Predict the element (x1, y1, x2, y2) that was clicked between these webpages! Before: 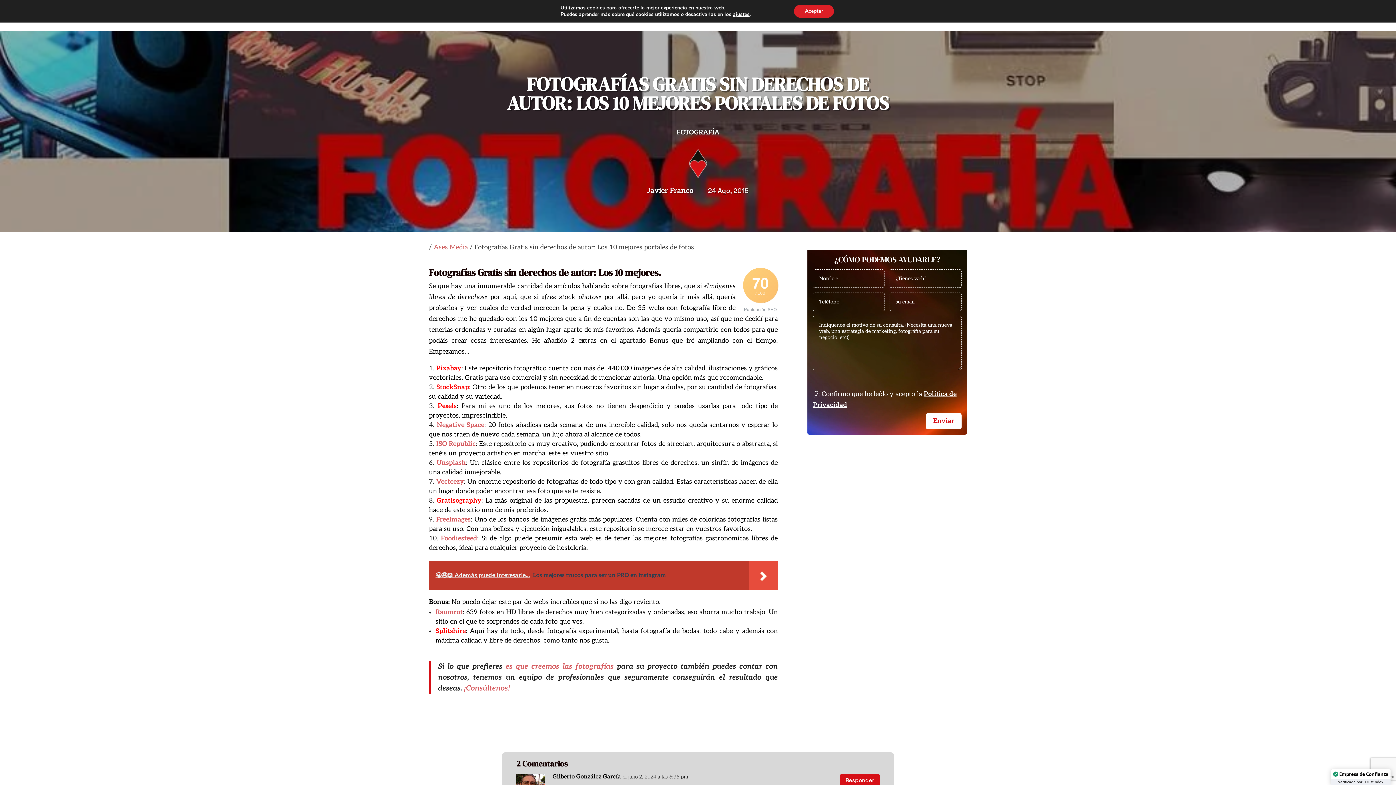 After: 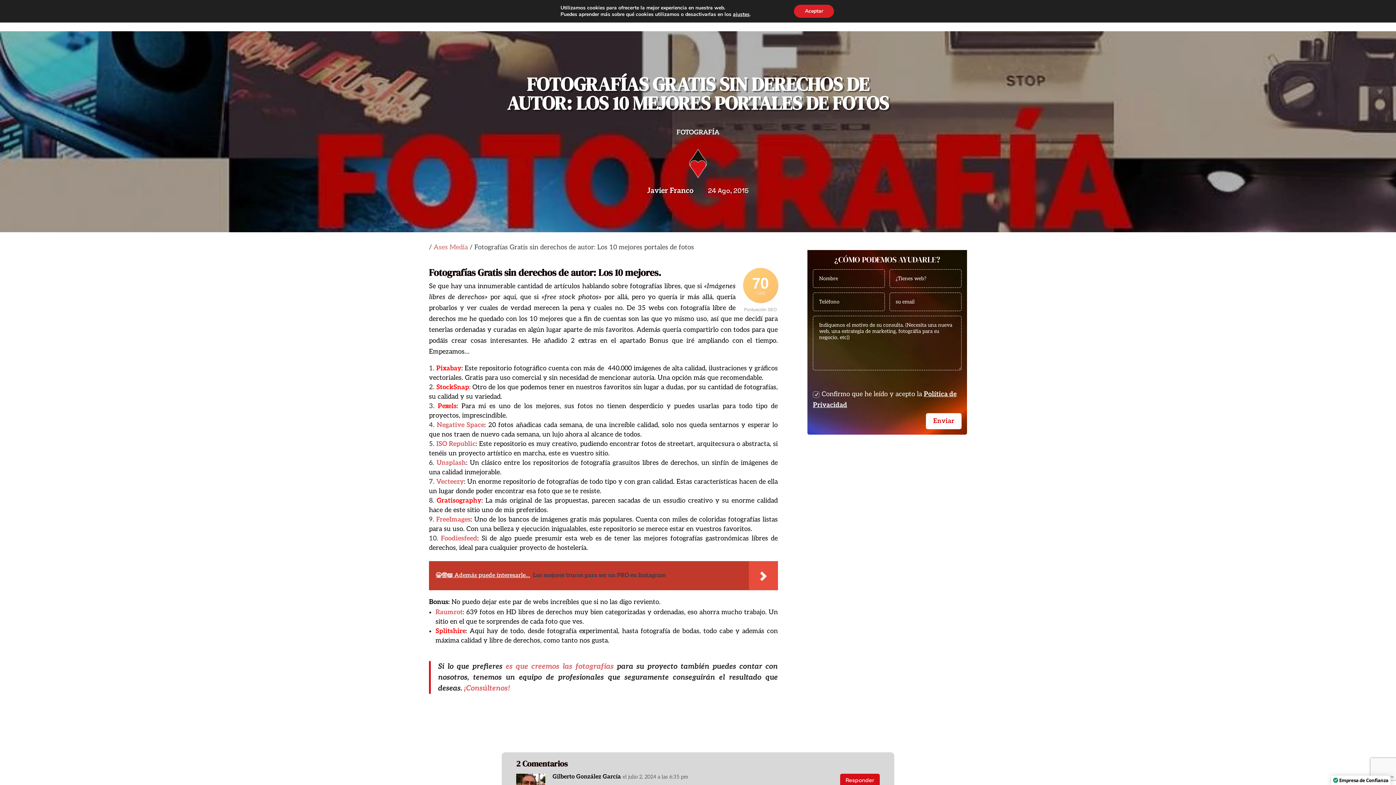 Action: bbox: (436, 497, 481, 504) label: Gratisography